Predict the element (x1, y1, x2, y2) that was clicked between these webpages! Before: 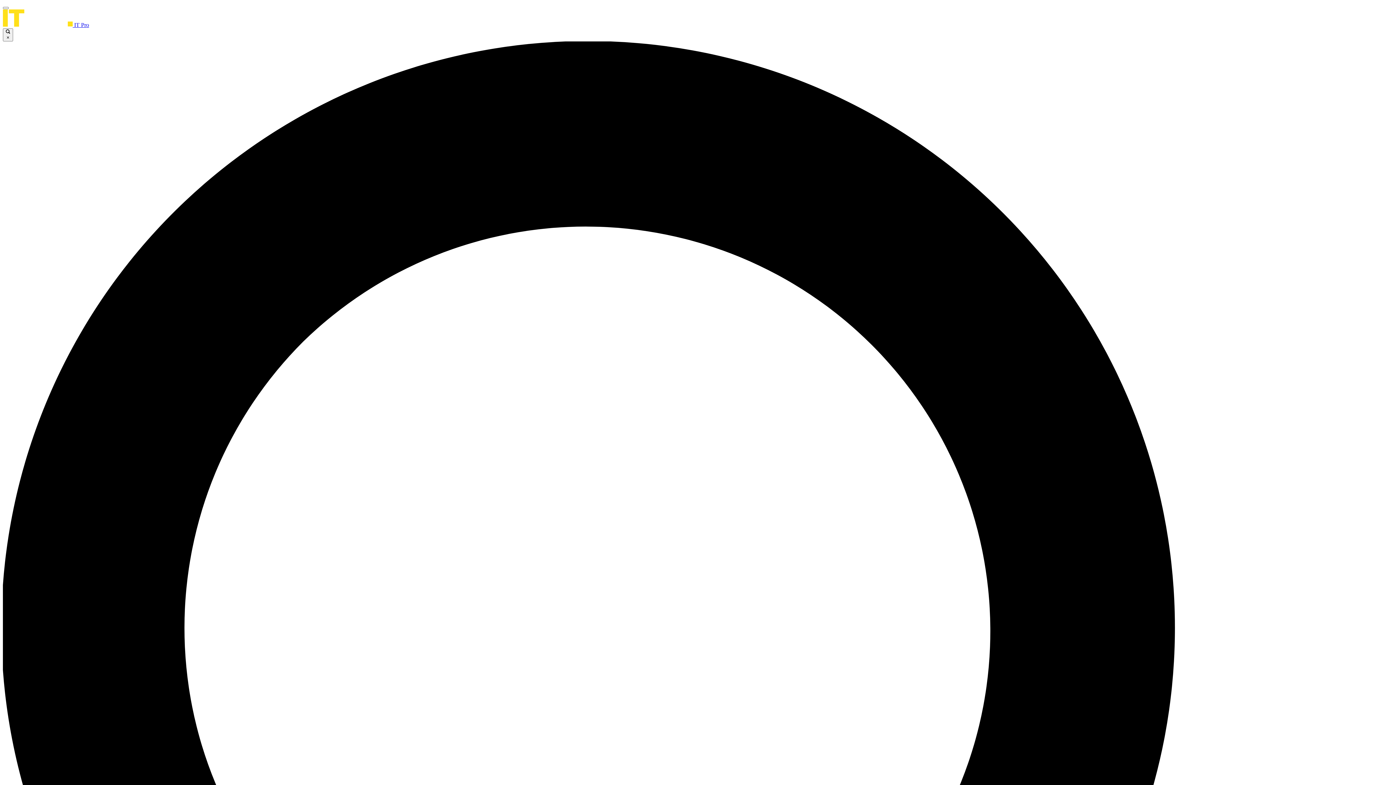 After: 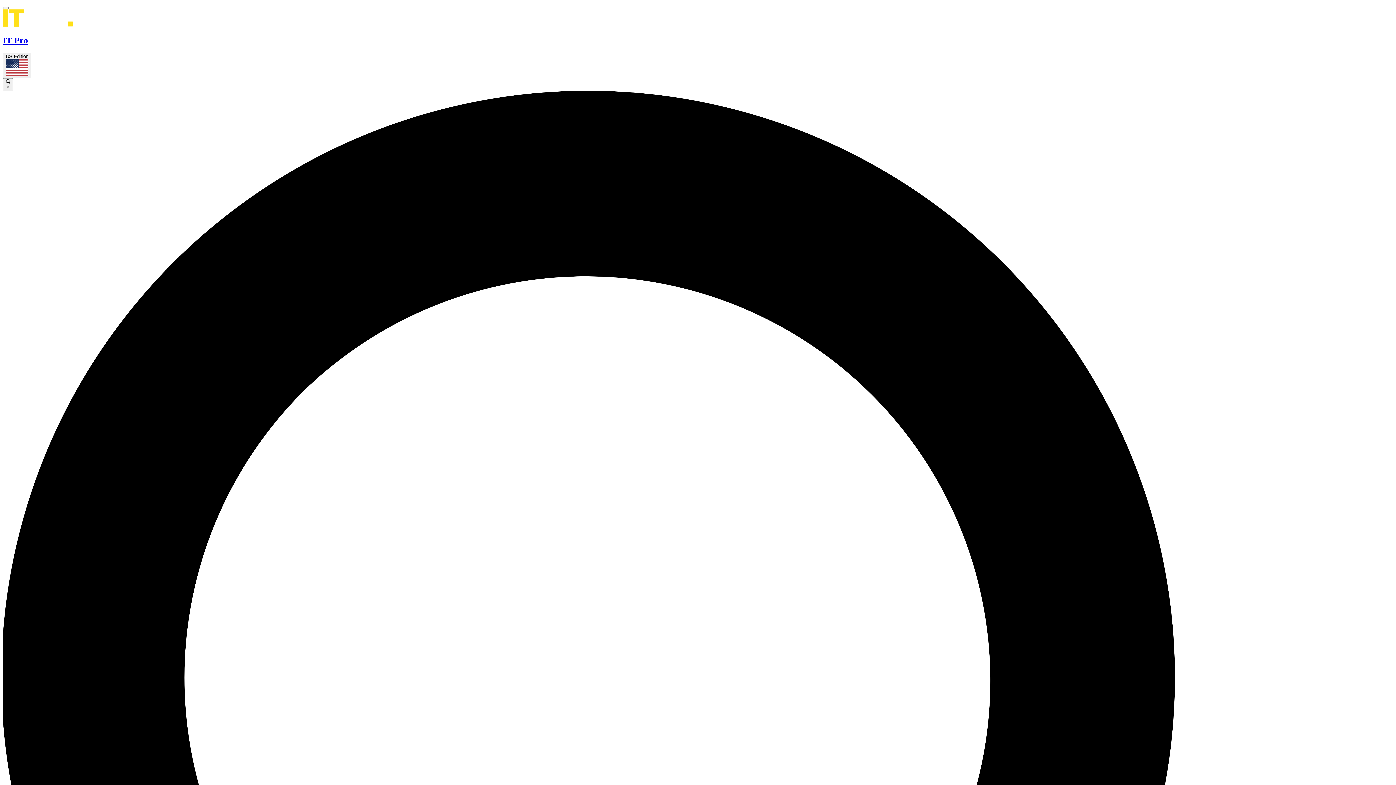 Action: bbox: (2, 21, 89, 28) label:  IT Pro